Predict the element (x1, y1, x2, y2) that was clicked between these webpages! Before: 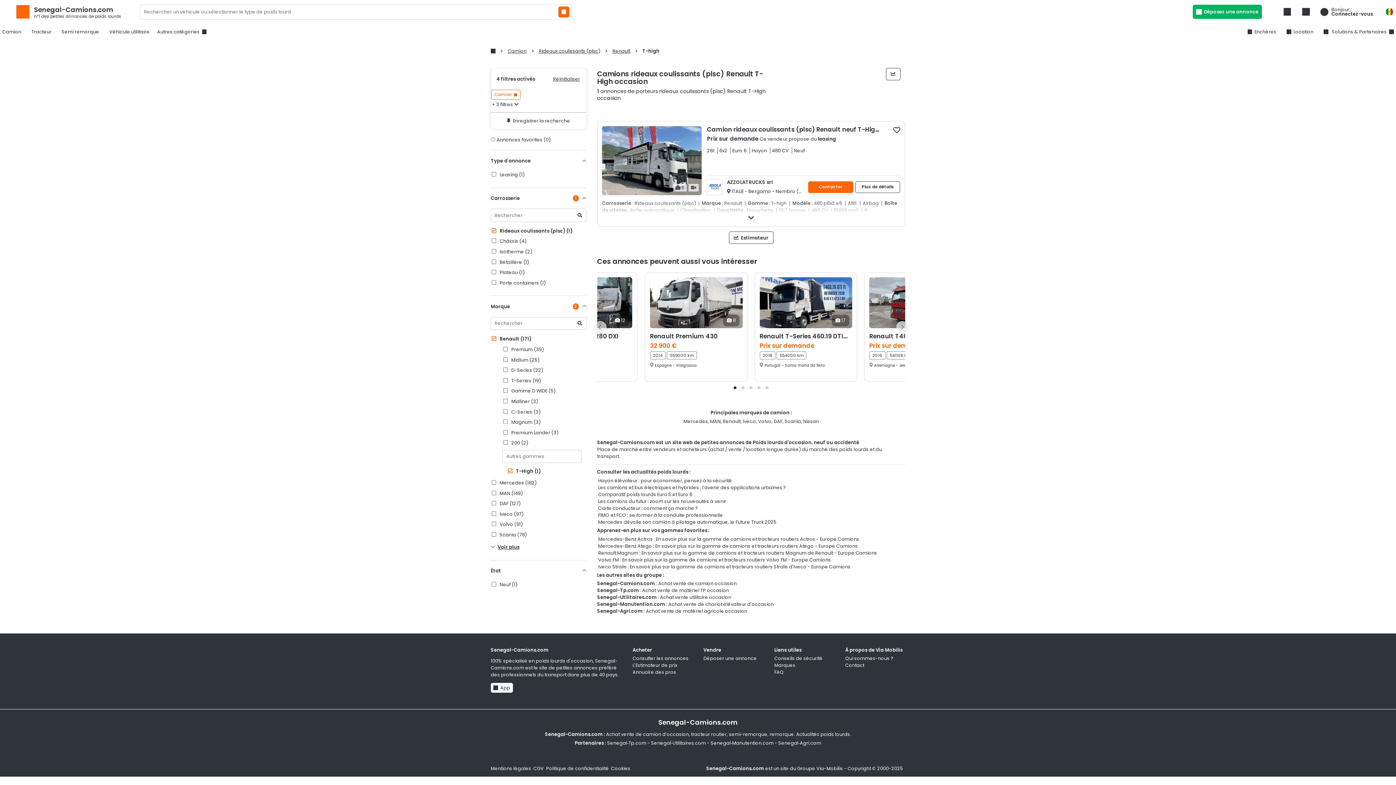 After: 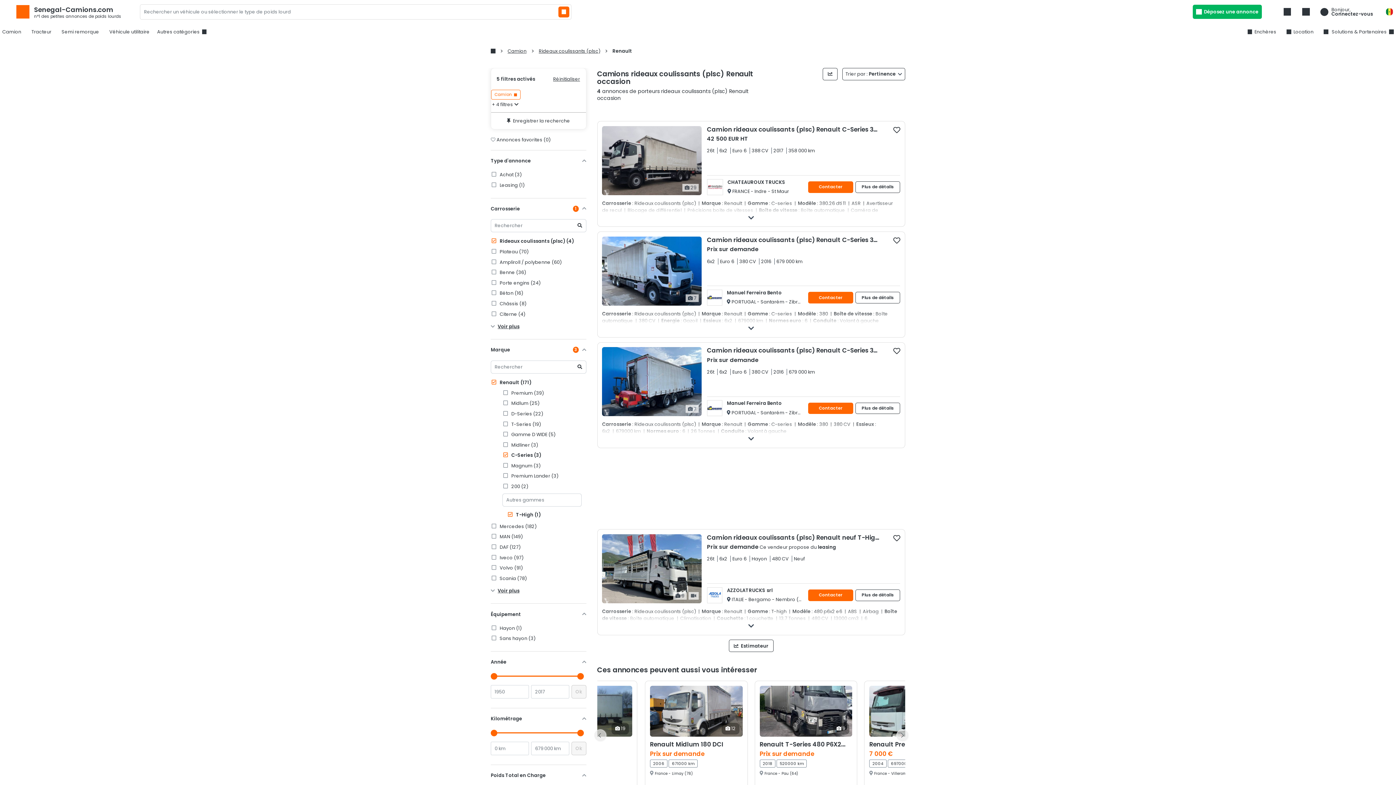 Action: bbox: (502, 408, 586, 415) label:  C-Series (3)